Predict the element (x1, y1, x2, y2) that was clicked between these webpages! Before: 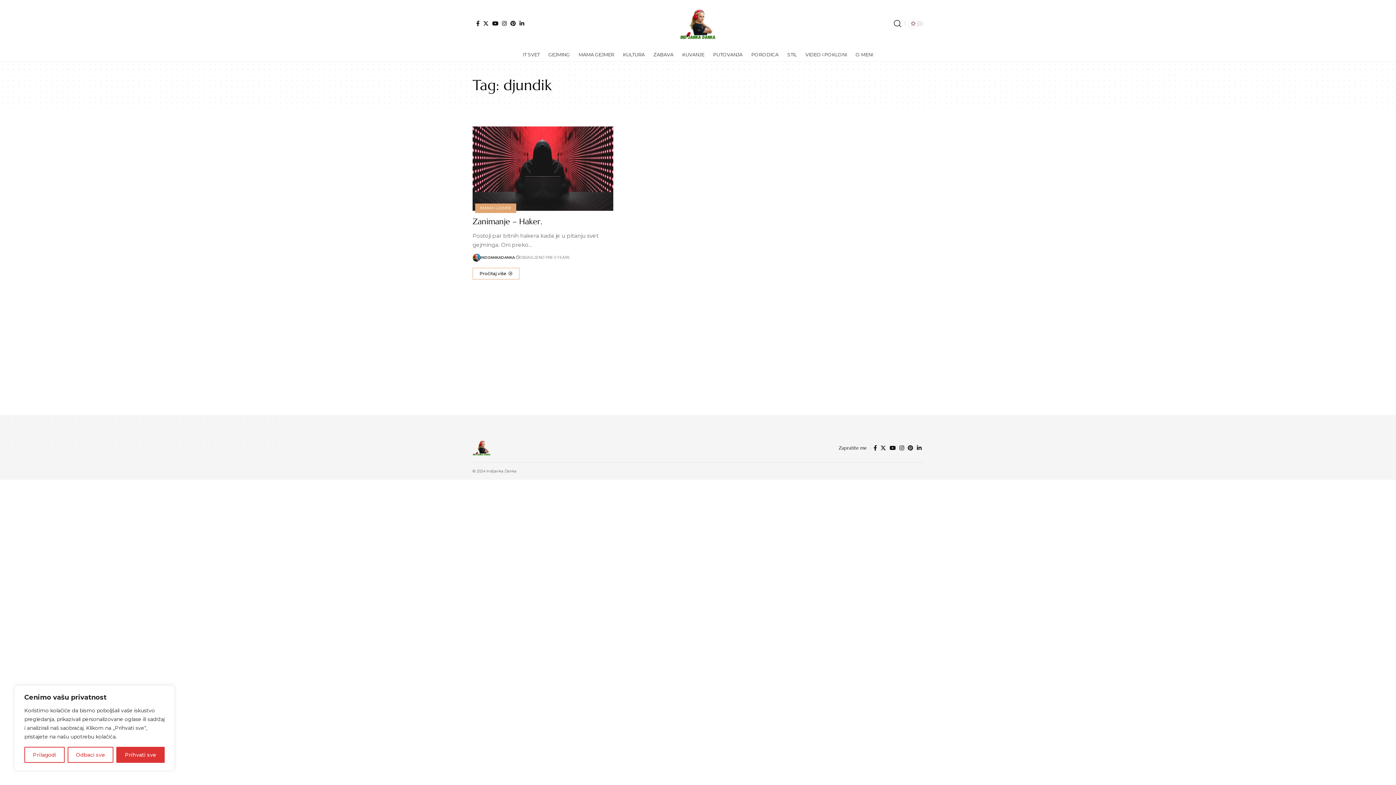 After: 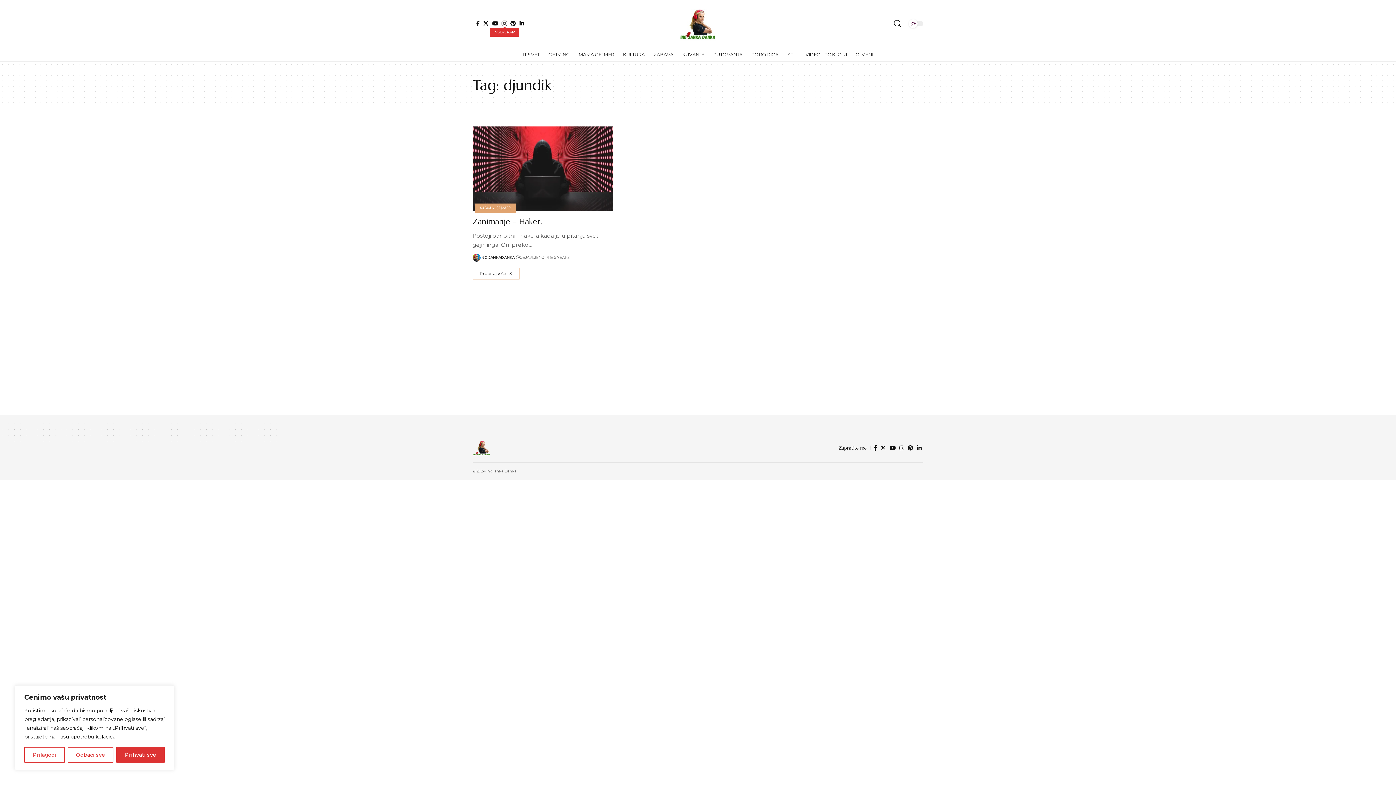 Action: bbox: (500, 20, 508, 26) label: Instagram